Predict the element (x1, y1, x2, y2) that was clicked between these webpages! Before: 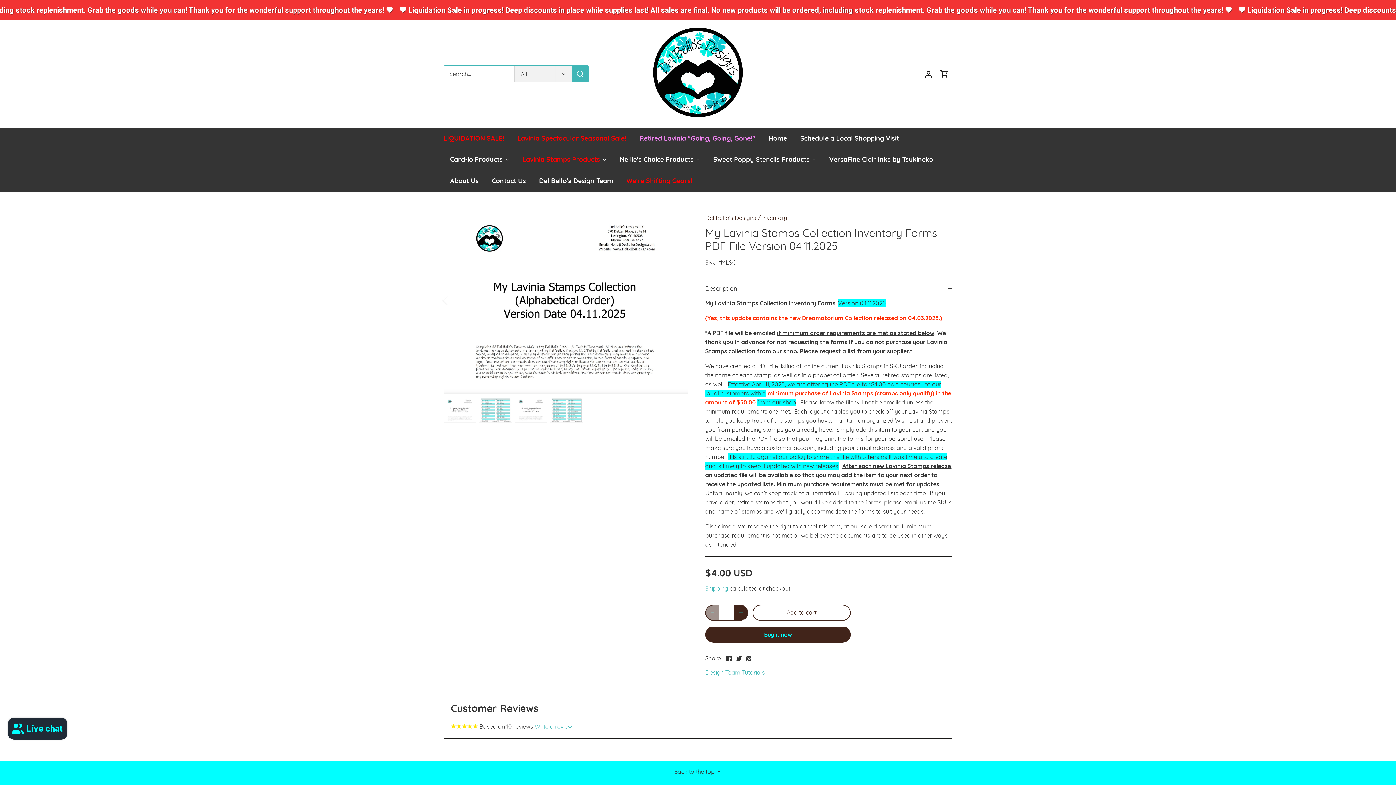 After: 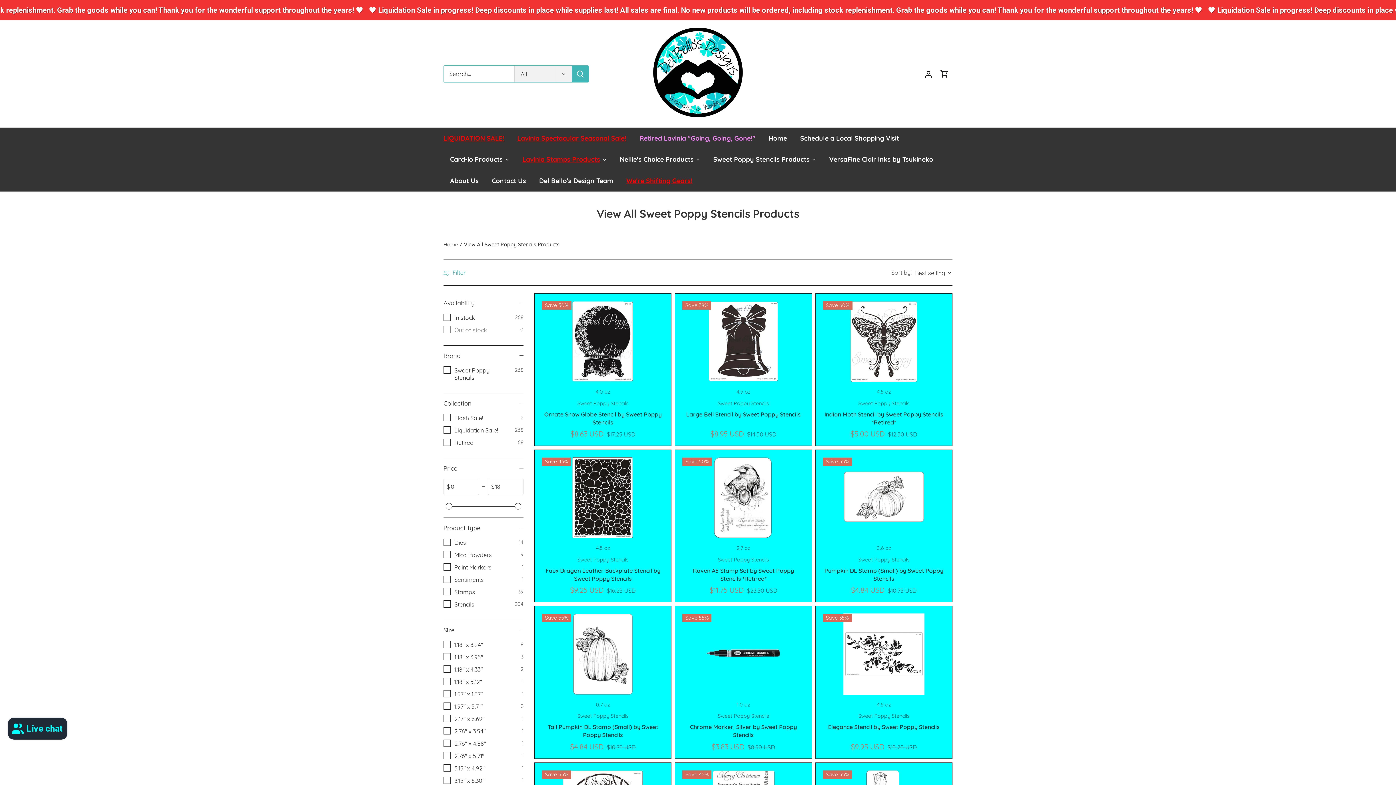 Action: label: Sweet Poppy Stencils Products bbox: (706, 148, 816, 170)